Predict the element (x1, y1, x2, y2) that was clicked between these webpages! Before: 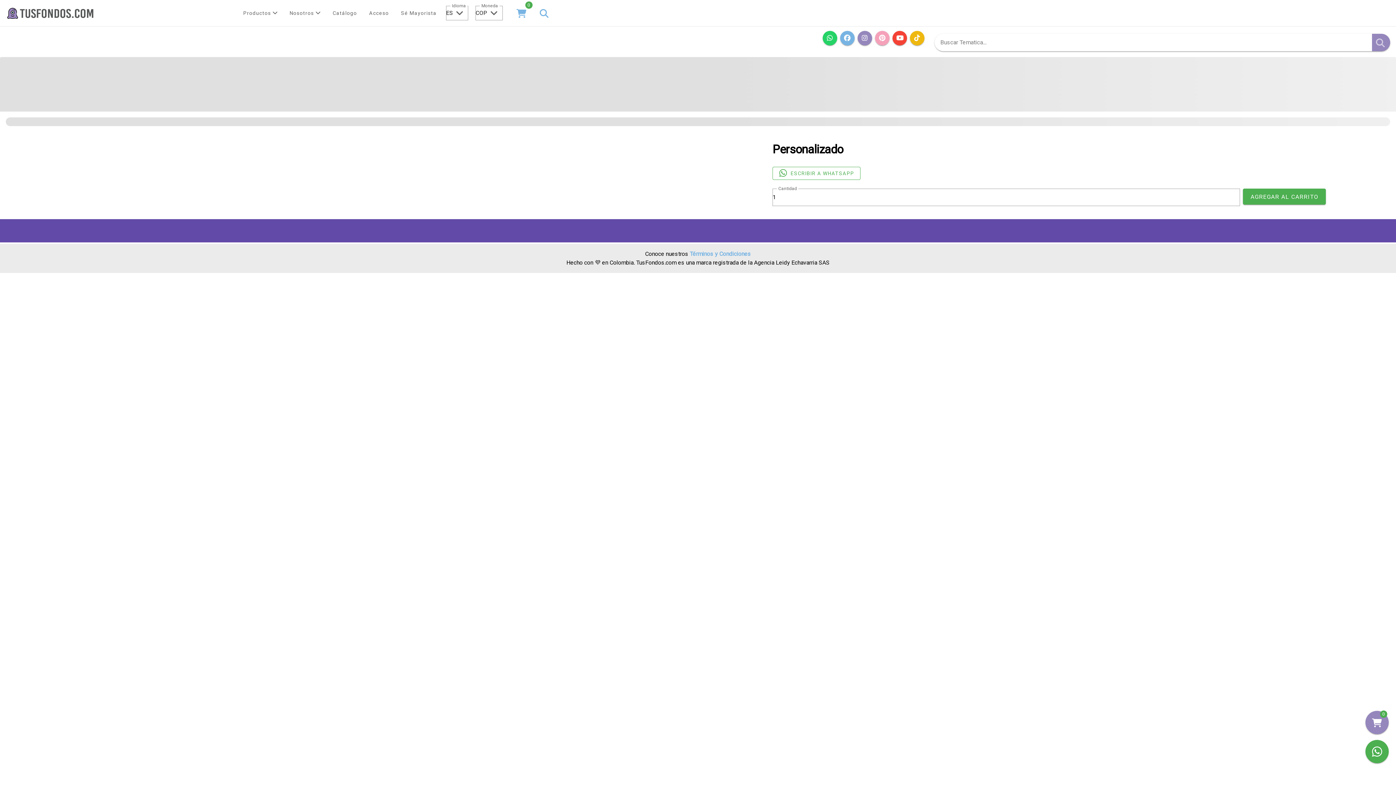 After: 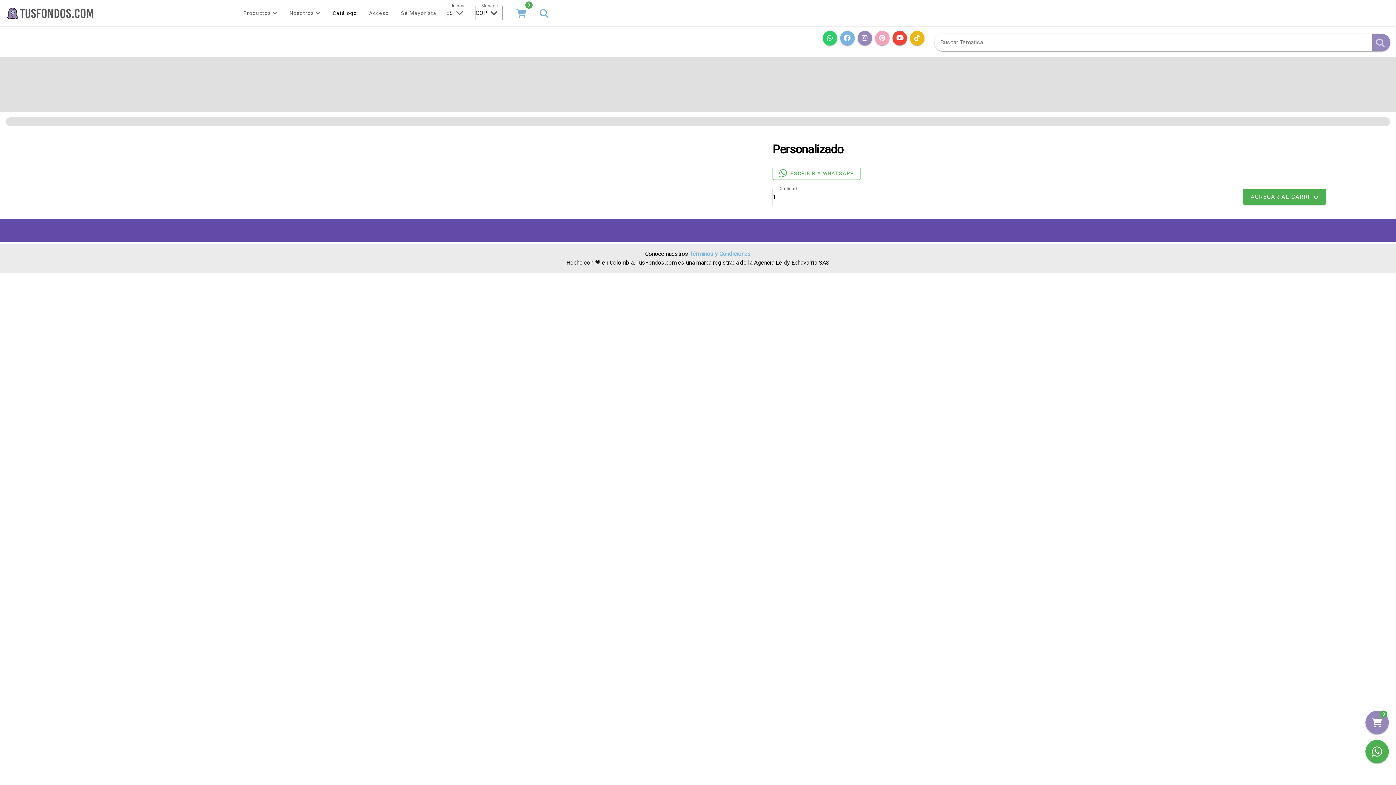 Action: label: Catálogo bbox: (326, 6, 362, 19)